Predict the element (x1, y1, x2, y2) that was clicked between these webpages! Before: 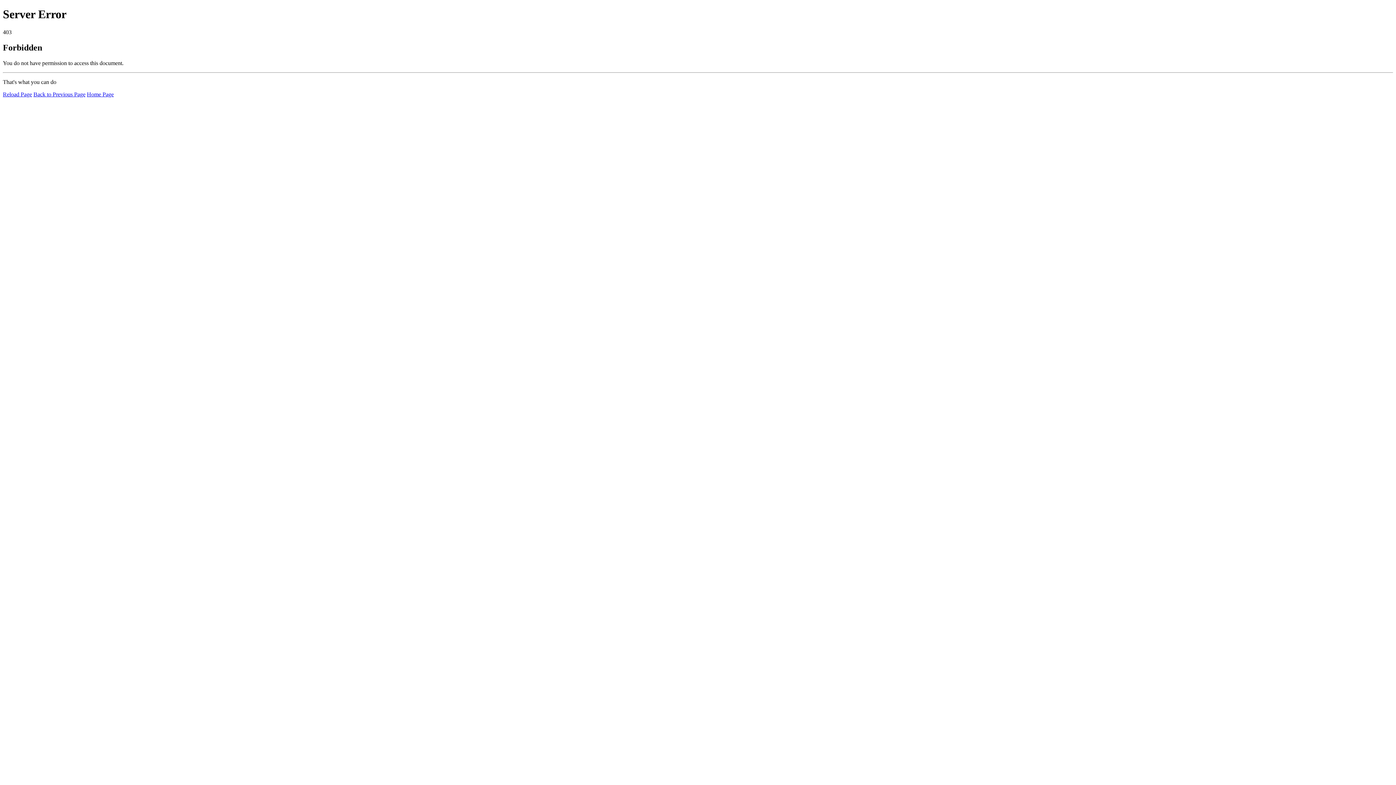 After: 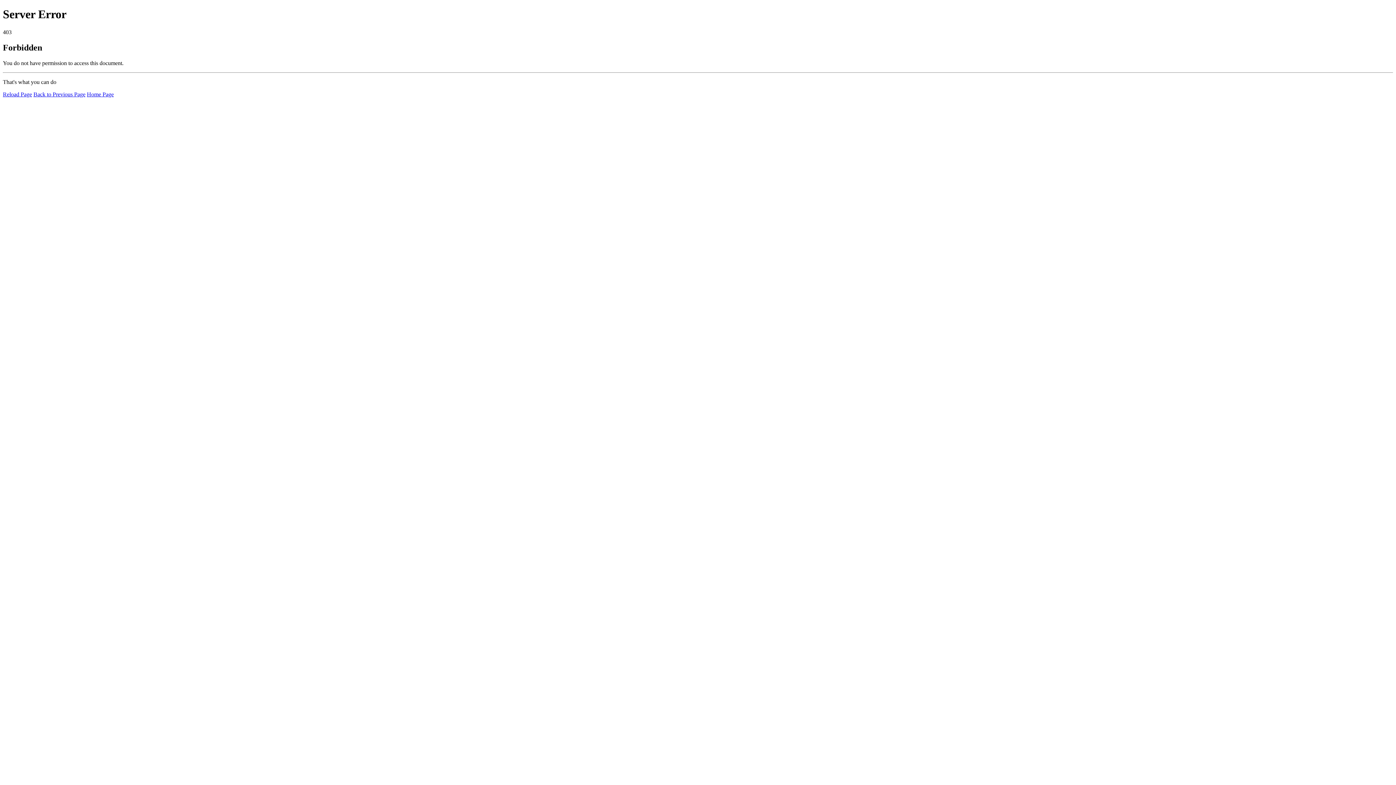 Action: bbox: (86, 91, 113, 97) label: Home Page